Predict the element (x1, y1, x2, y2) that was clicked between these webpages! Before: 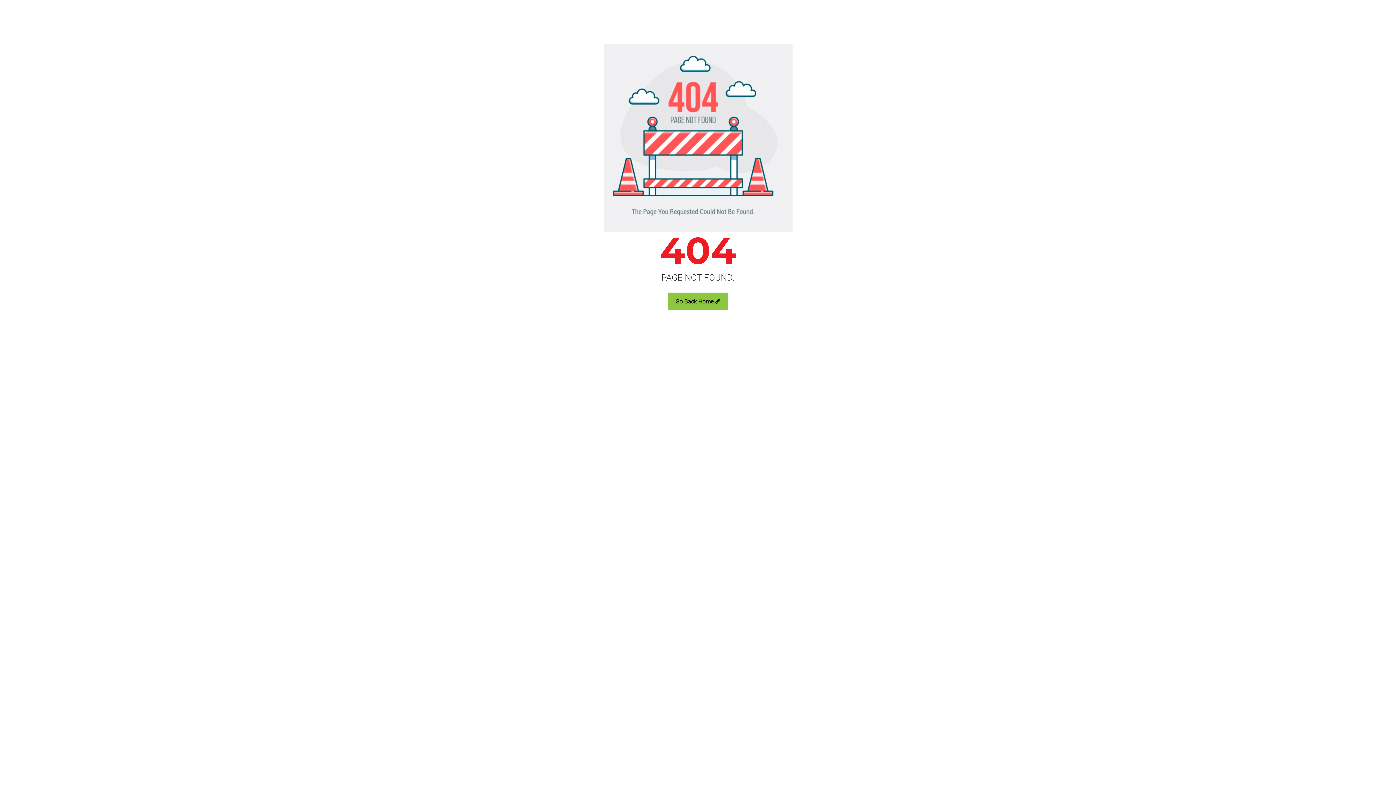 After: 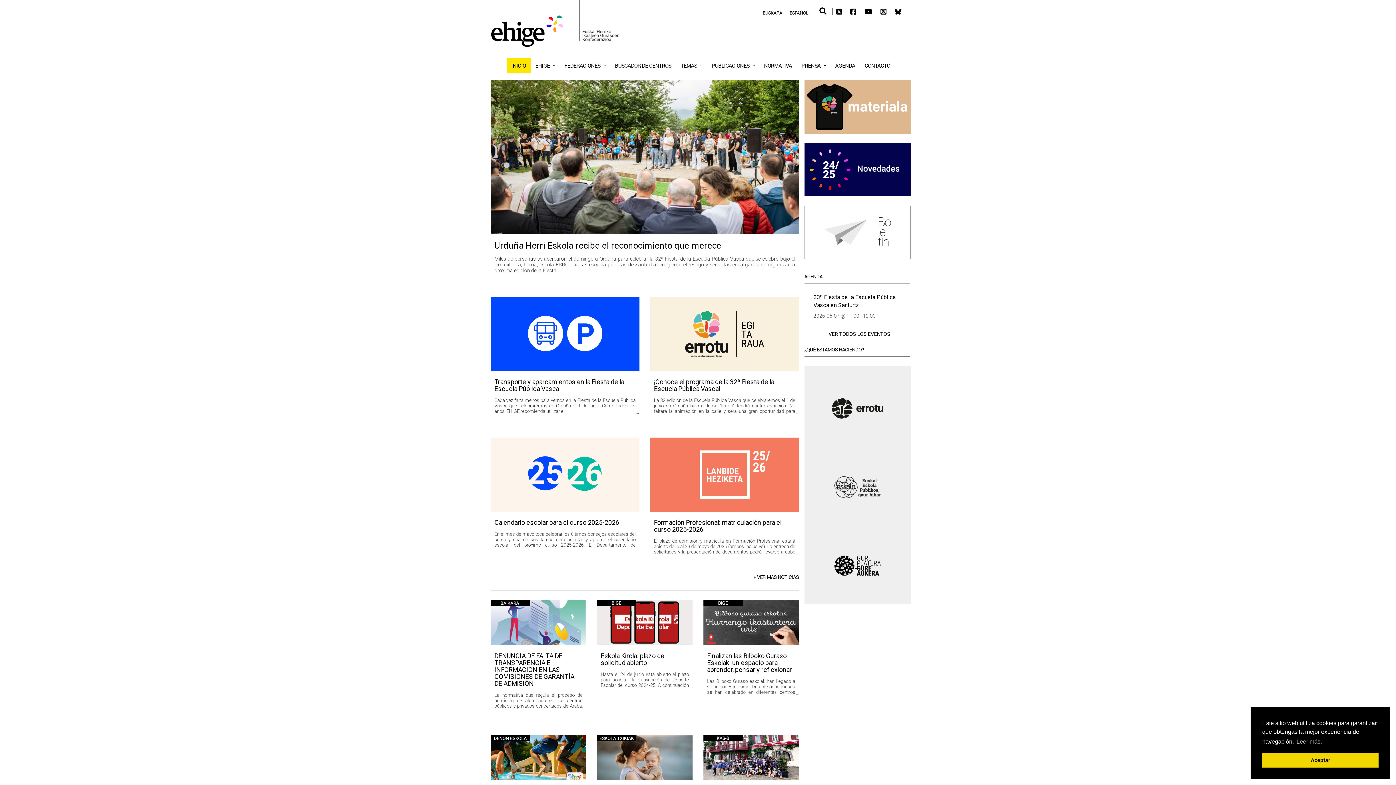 Action: label: Go Back Home bbox: (668, 292, 728, 310)